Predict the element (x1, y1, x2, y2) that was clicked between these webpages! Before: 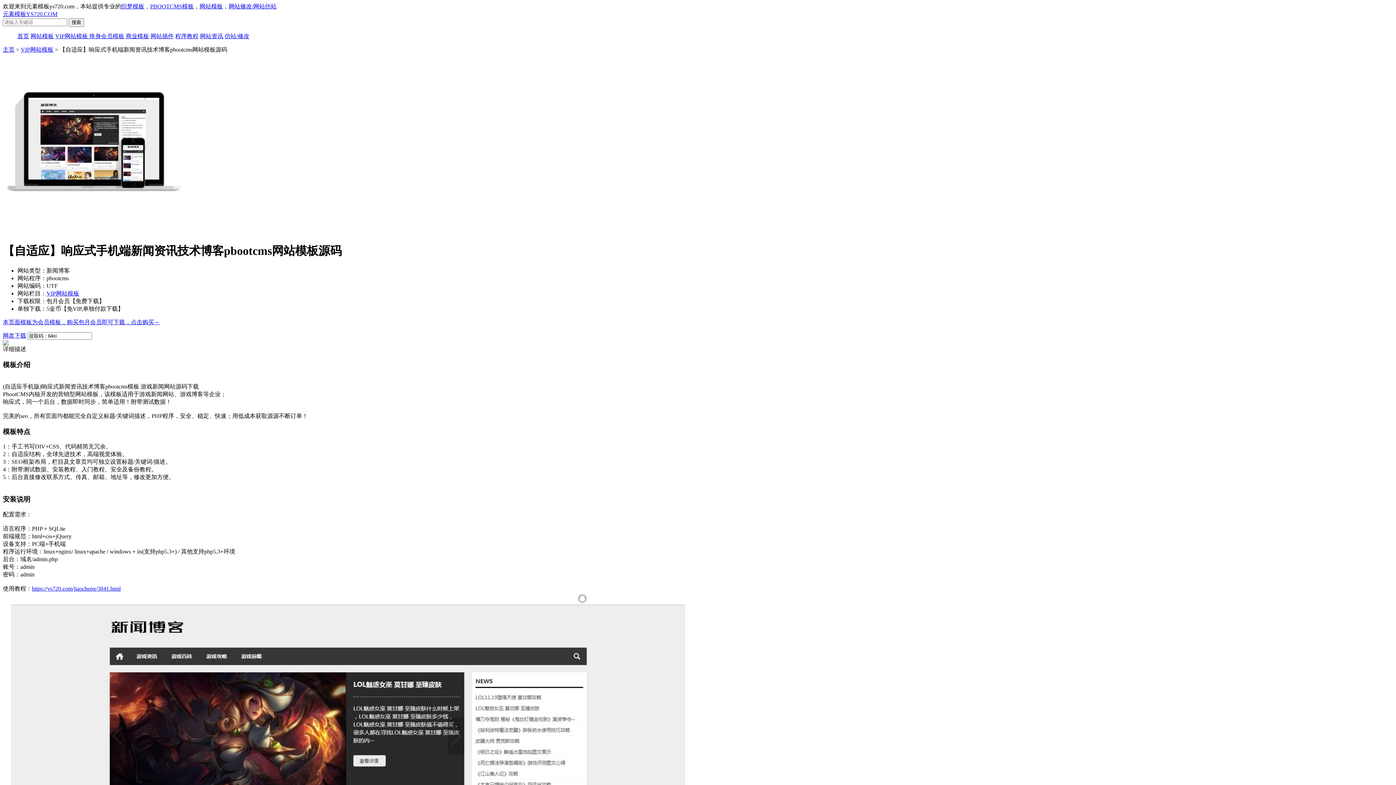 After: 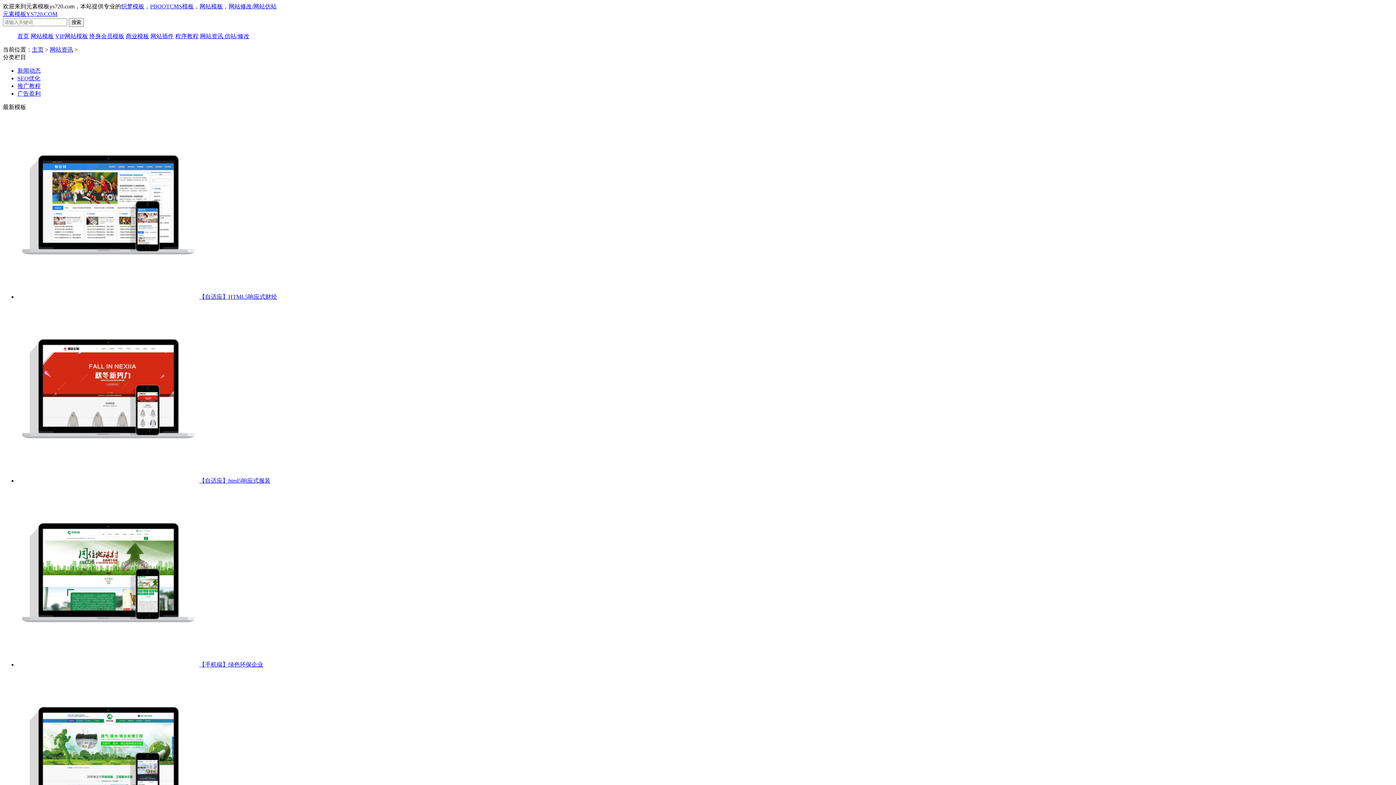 Action: bbox: (200, 33, 223, 39) label: 网站资讯